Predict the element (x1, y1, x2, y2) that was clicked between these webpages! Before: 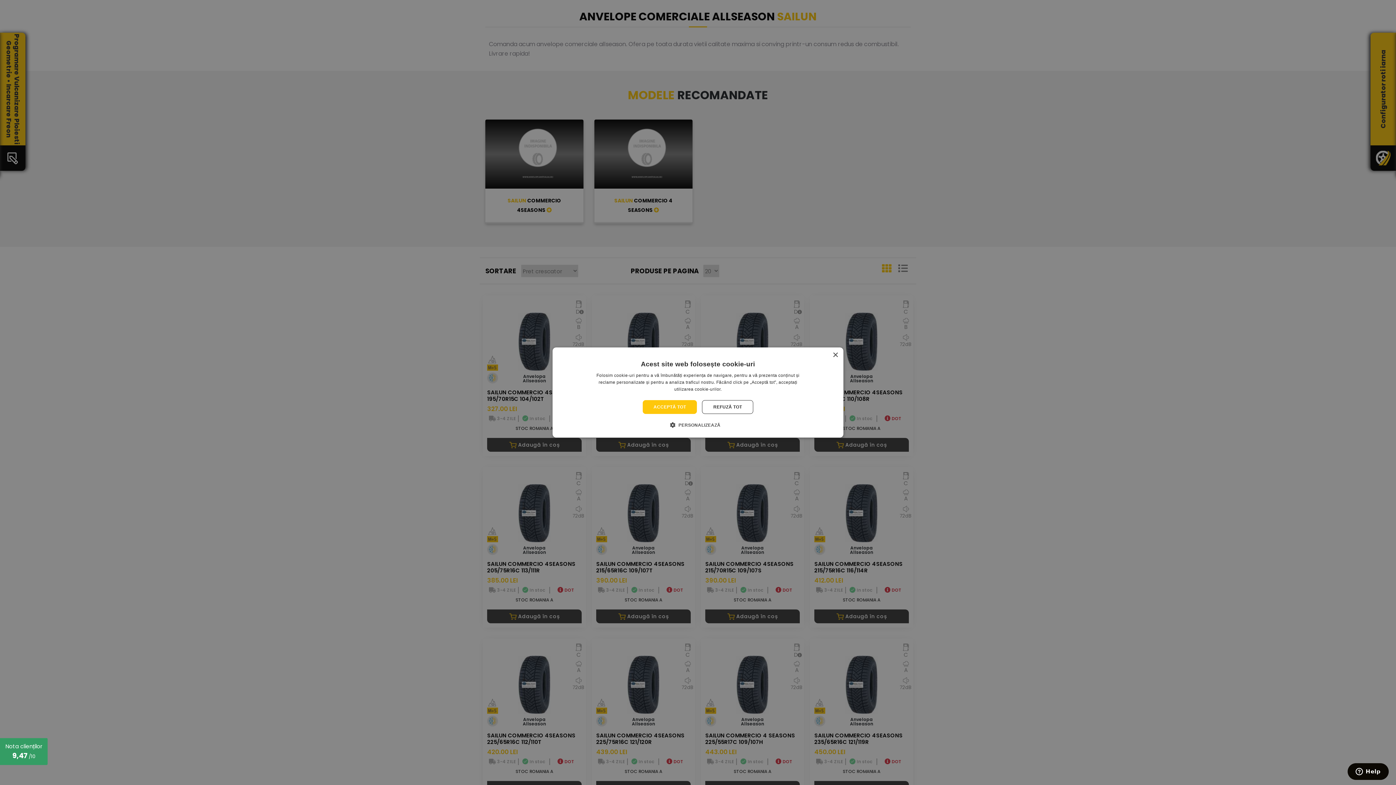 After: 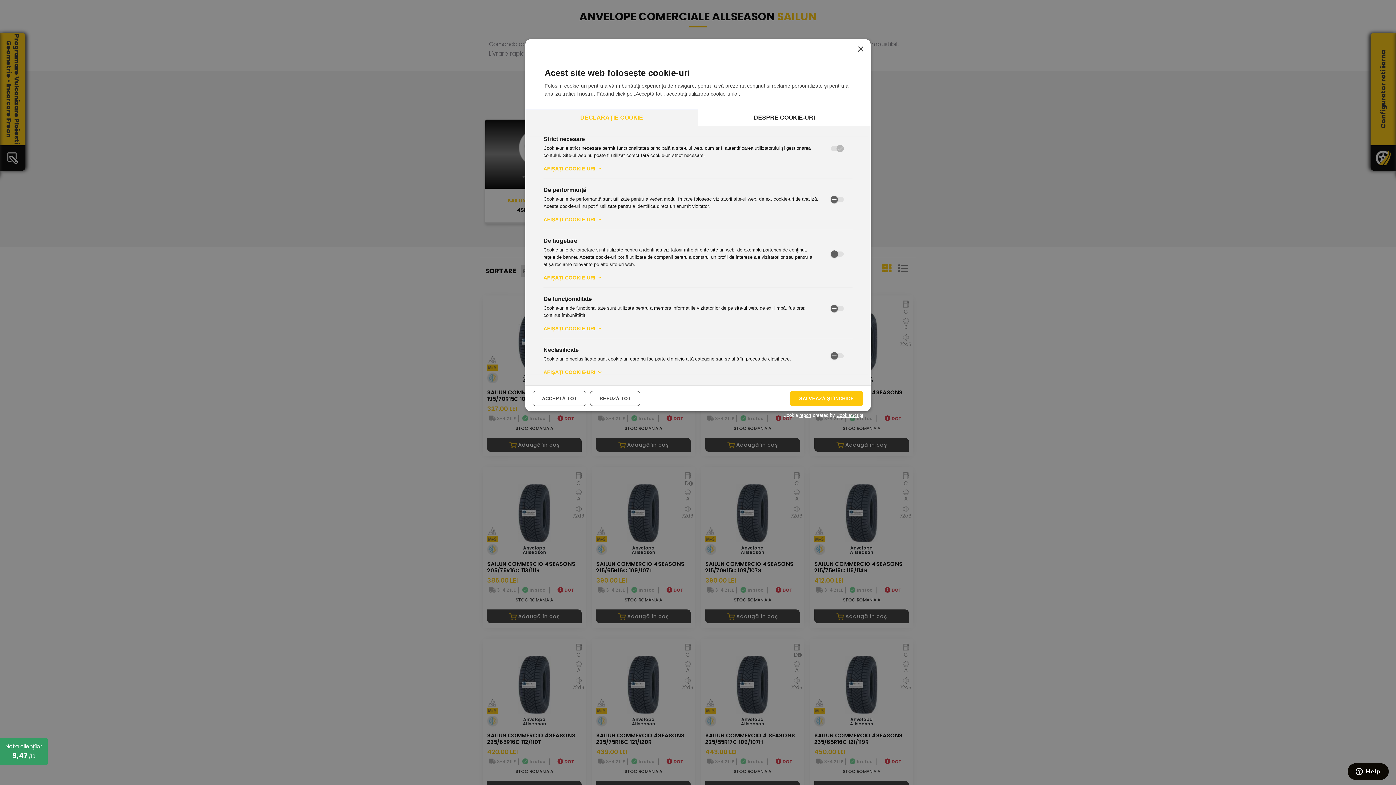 Action: label:  PERSONALIZEAZĂ bbox: (675, 421, 720, 428)